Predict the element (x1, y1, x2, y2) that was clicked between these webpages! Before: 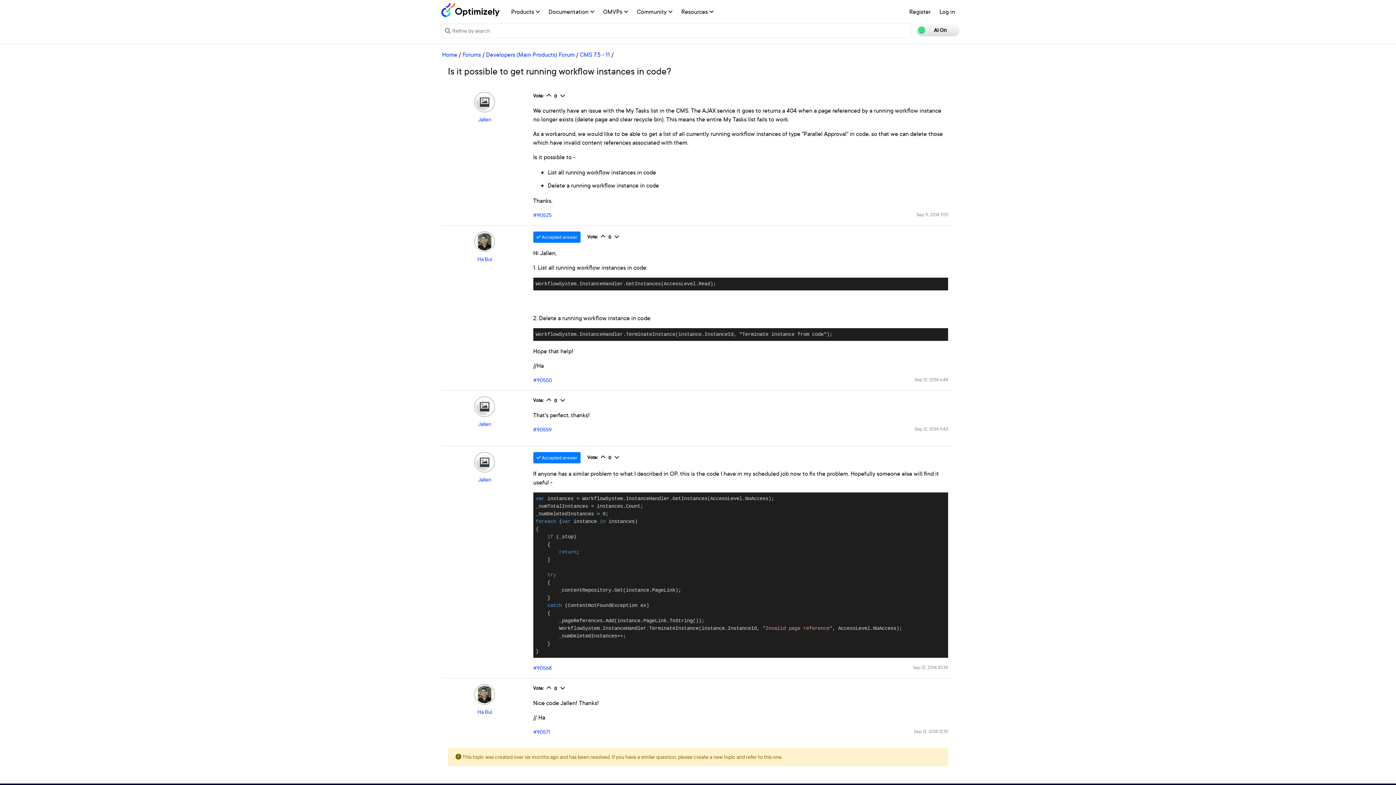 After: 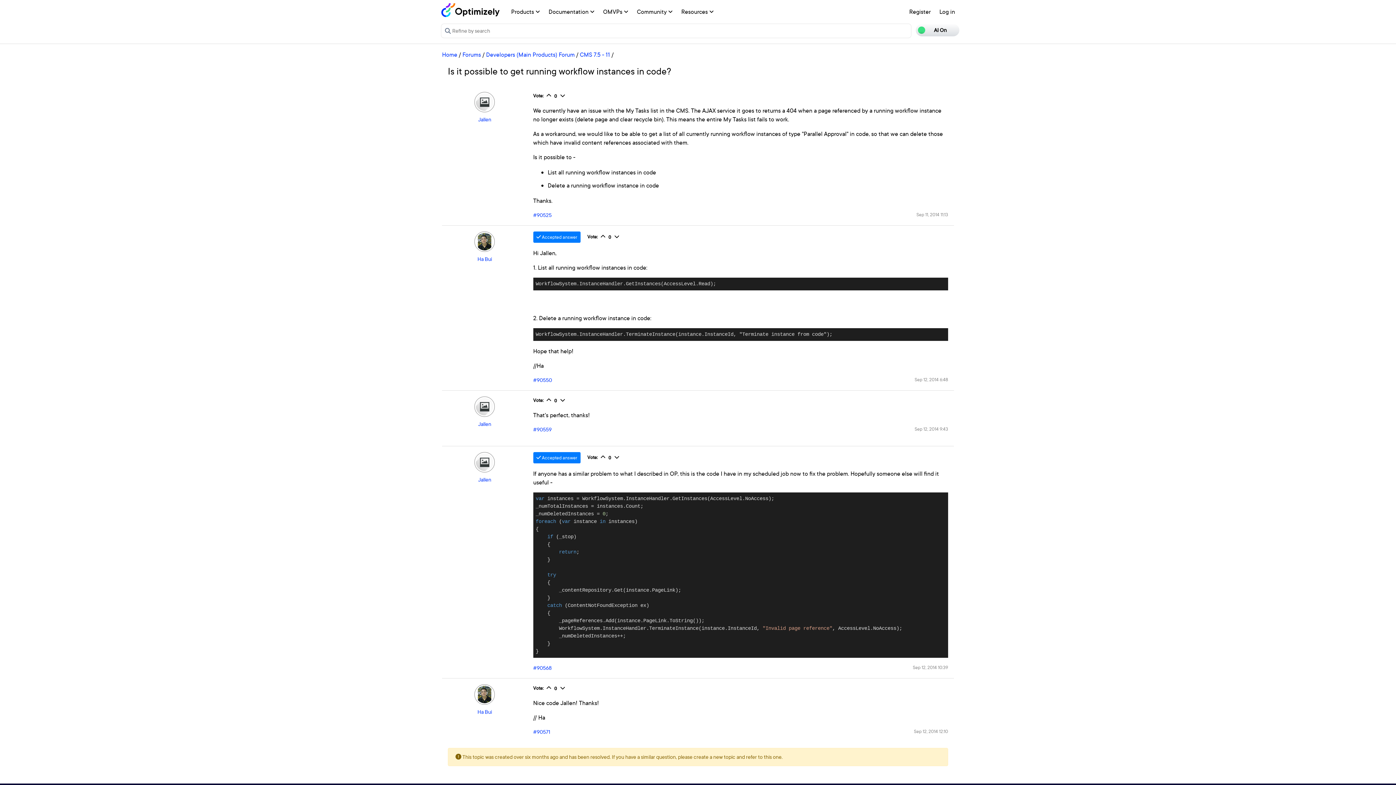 Action: bbox: (612, 454, 621, 459)